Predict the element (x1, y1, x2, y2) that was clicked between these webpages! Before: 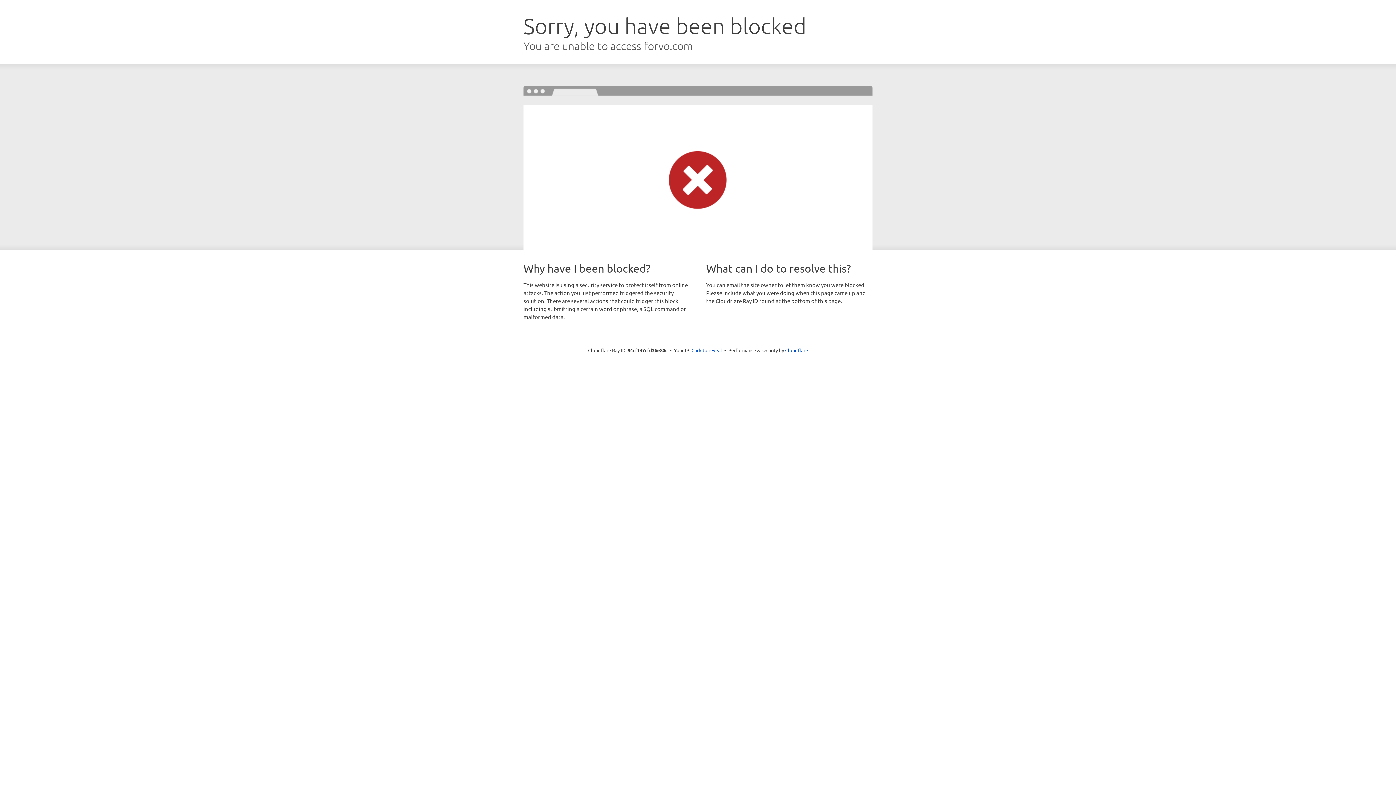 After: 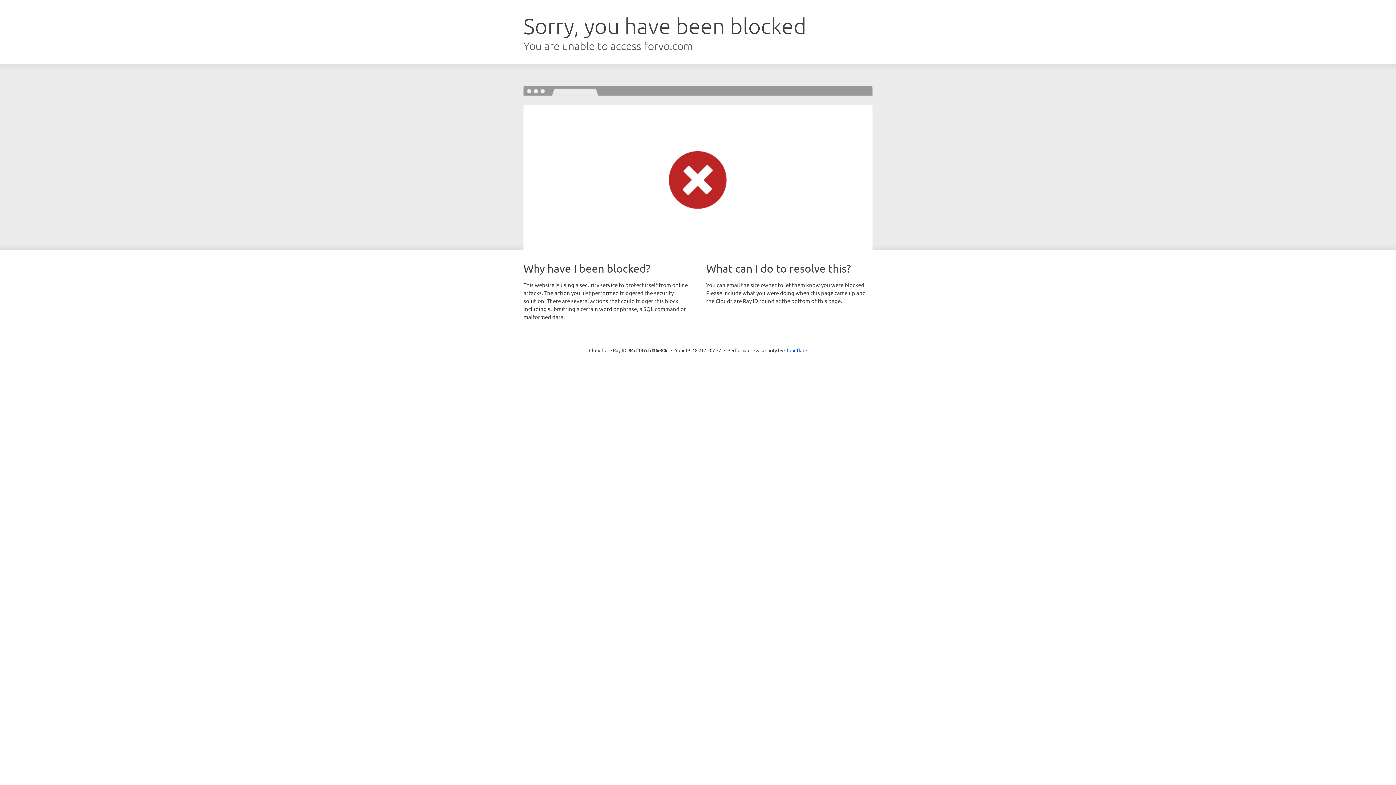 Action: label: Click to reveal bbox: (691, 346, 722, 353)